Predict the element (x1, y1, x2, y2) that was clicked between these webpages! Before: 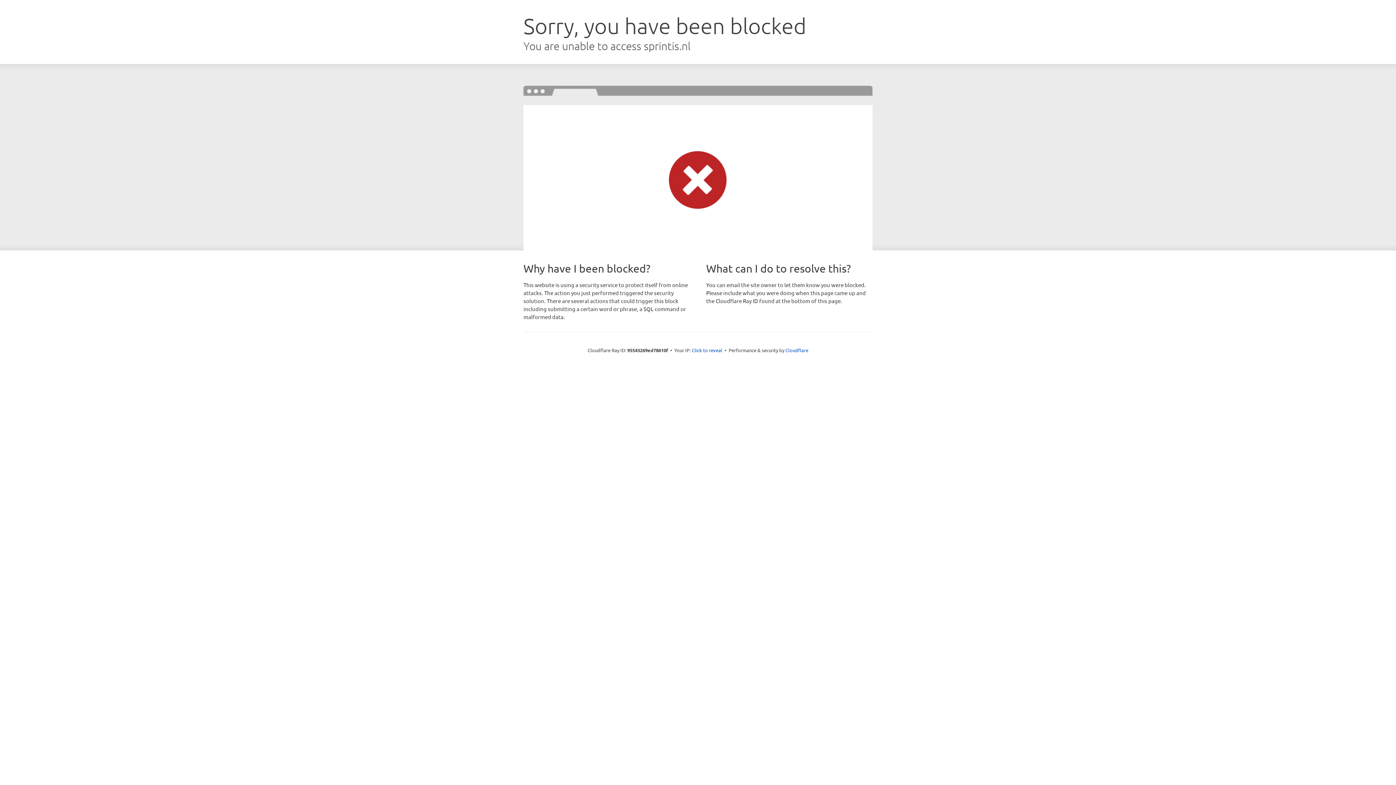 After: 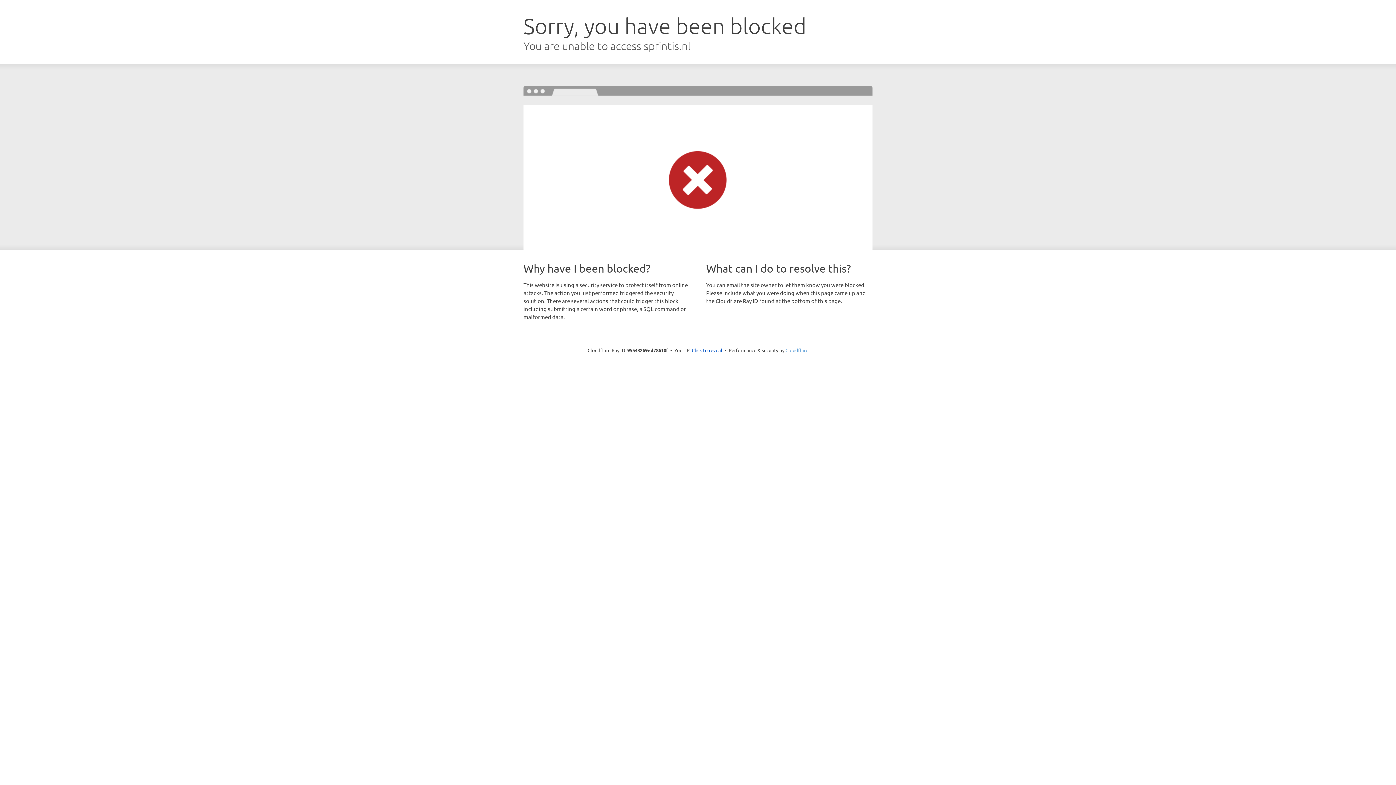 Action: bbox: (785, 347, 808, 353) label: Cloudflare